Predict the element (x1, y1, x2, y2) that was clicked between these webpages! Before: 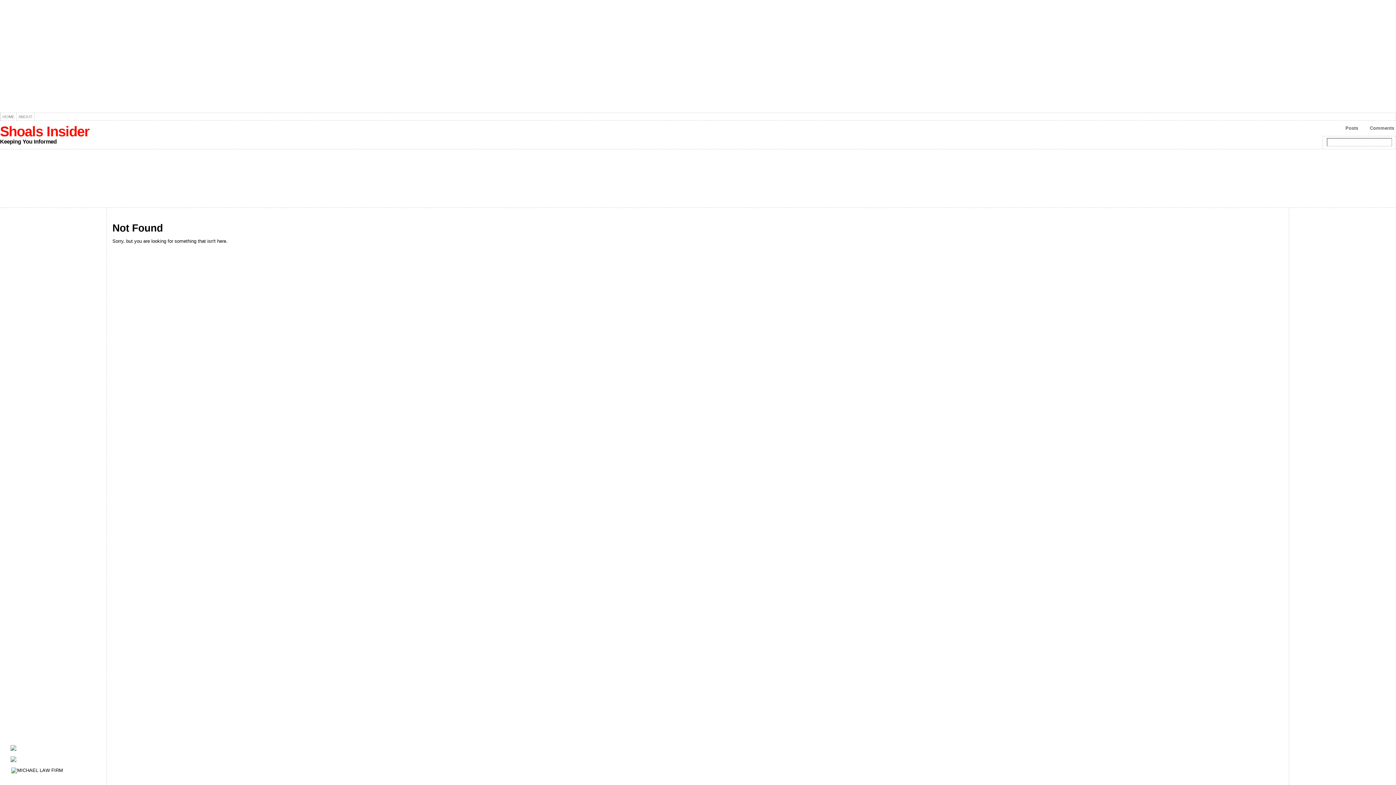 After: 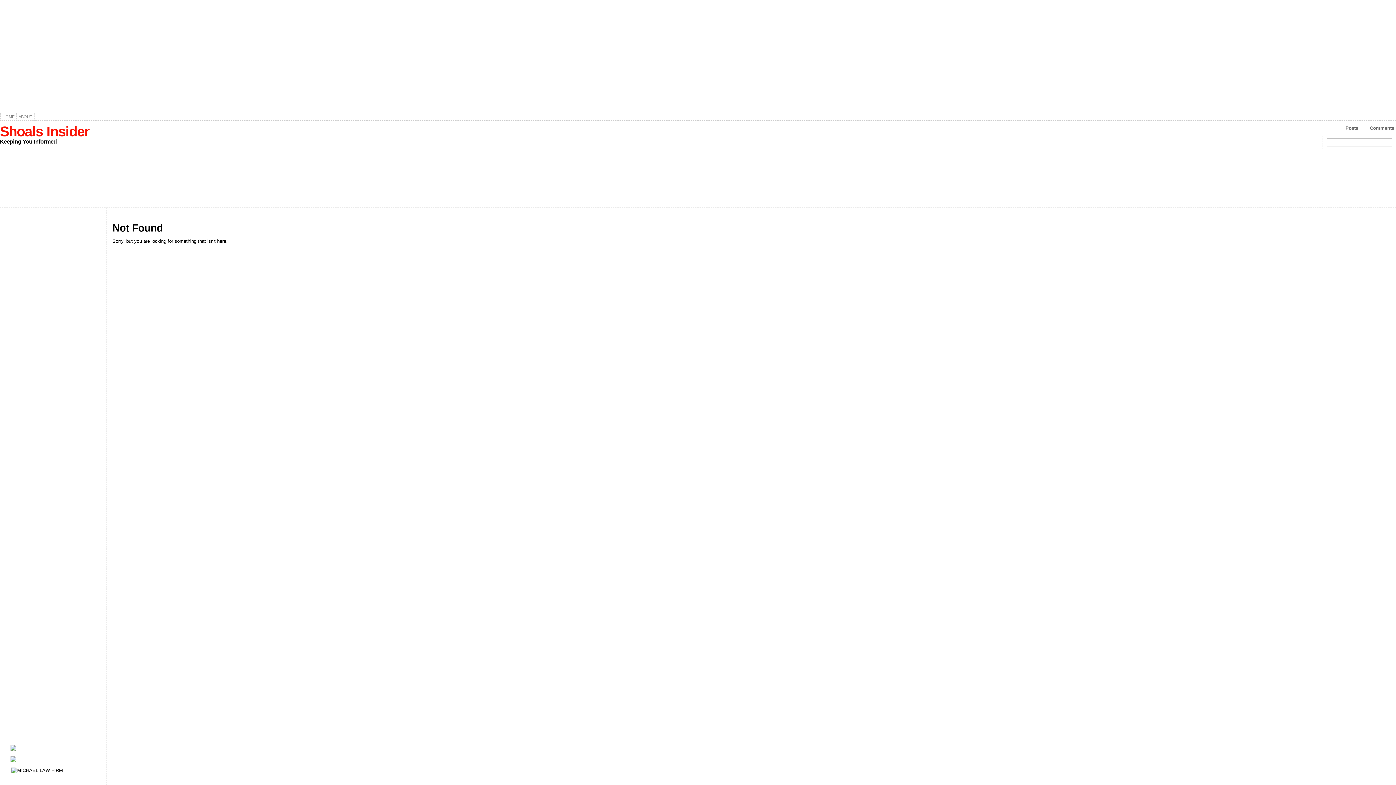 Action: bbox: (1293, 397, 1385, 488)